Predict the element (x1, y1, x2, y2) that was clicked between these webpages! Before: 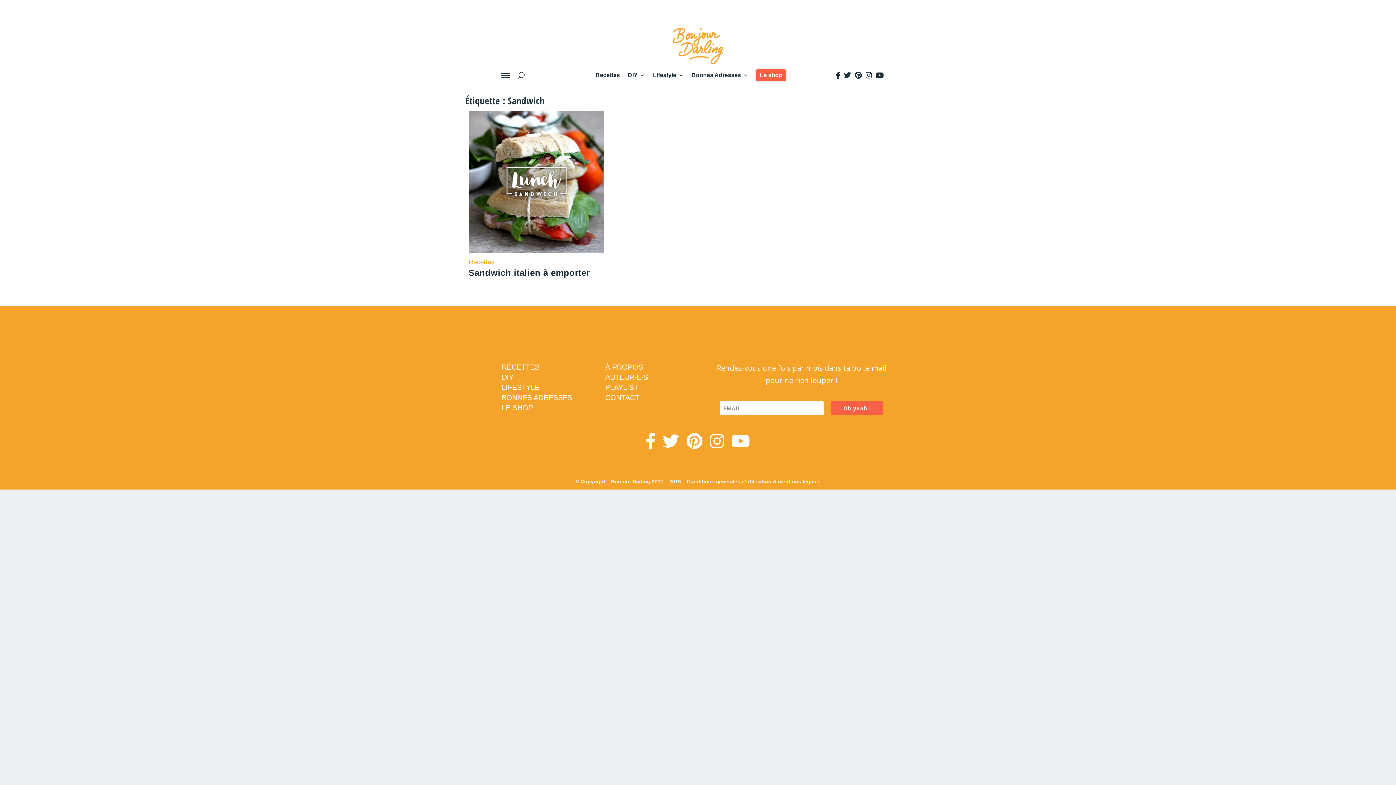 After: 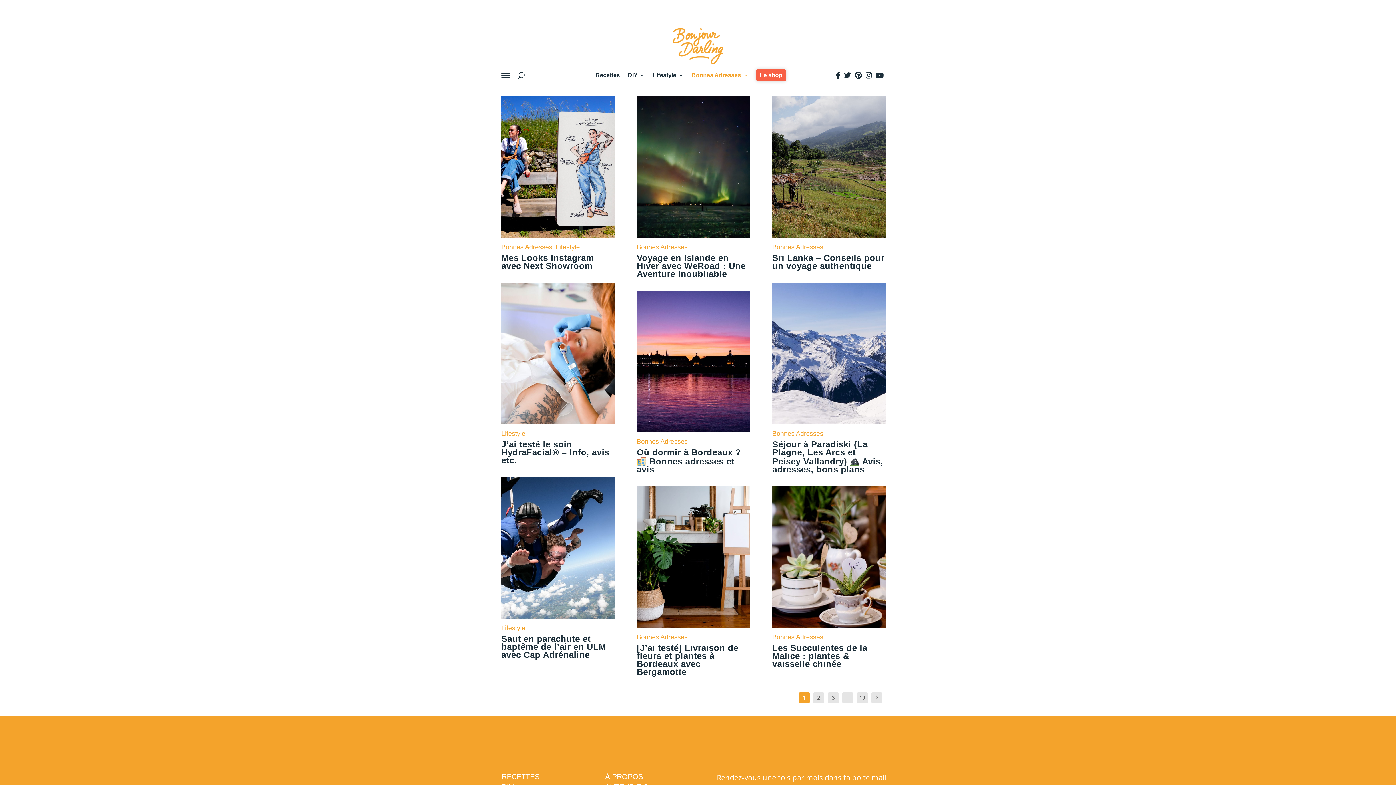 Action: bbox: (501, 393, 572, 401) label: BONNES ADRESSES